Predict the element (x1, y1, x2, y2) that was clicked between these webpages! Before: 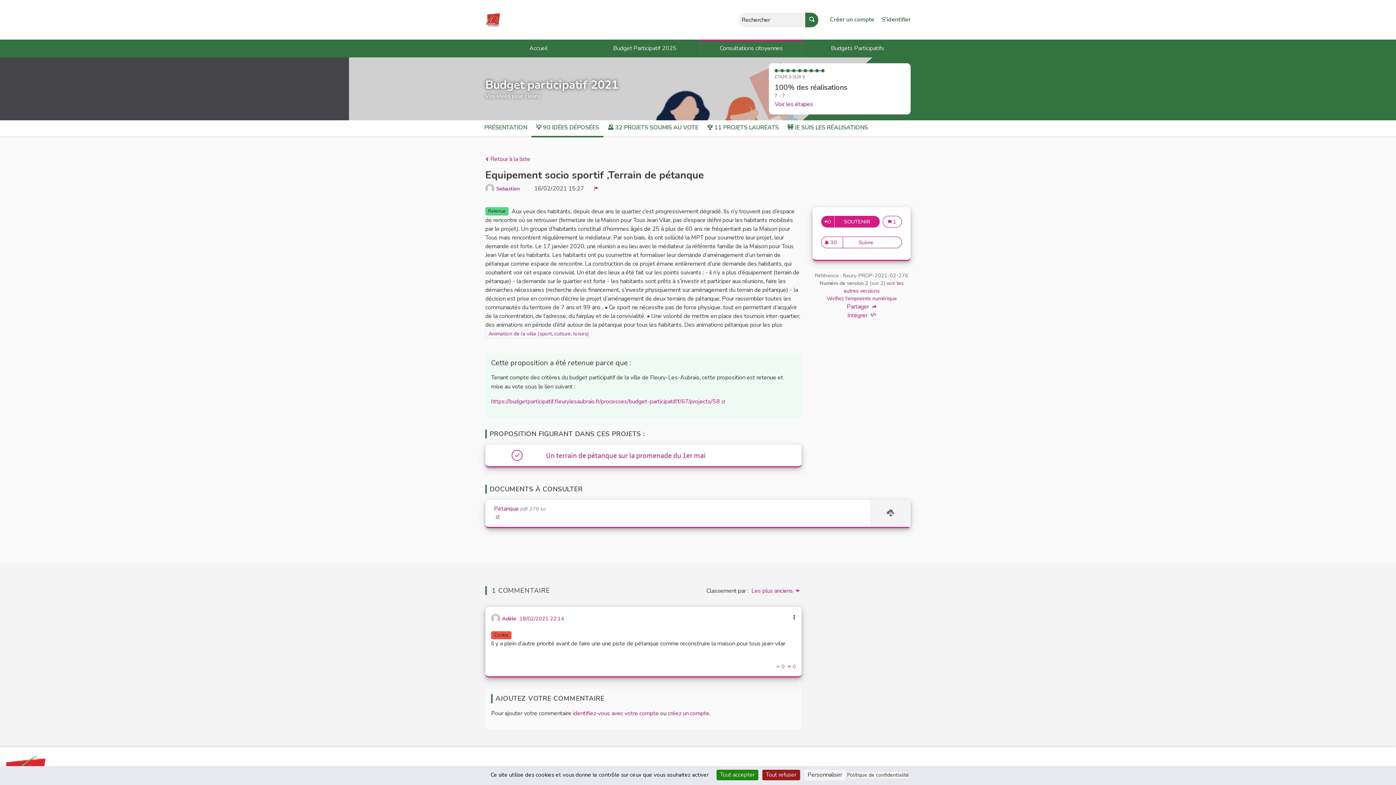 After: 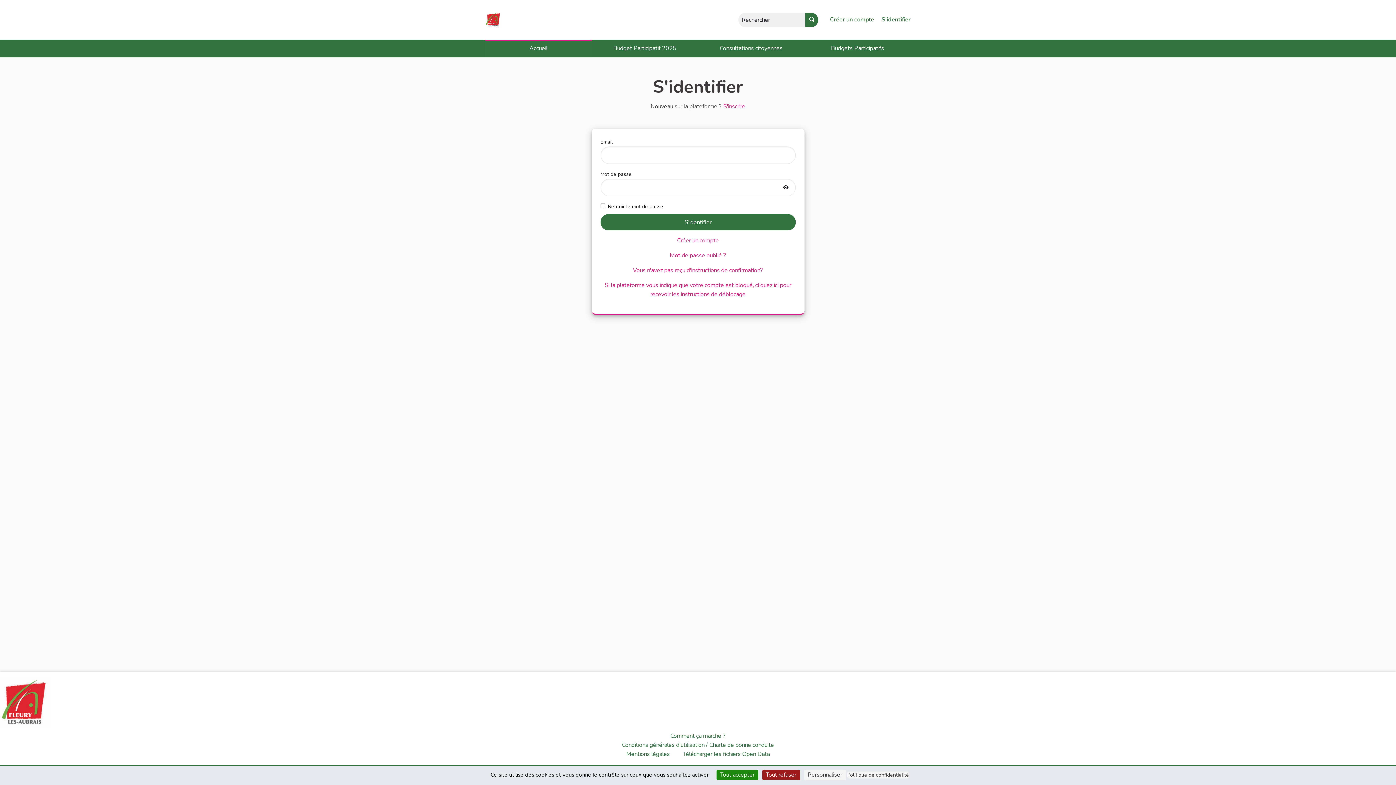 Action: bbox: (573, 709, 658, 717) label: identifiez-vous avec votre compte